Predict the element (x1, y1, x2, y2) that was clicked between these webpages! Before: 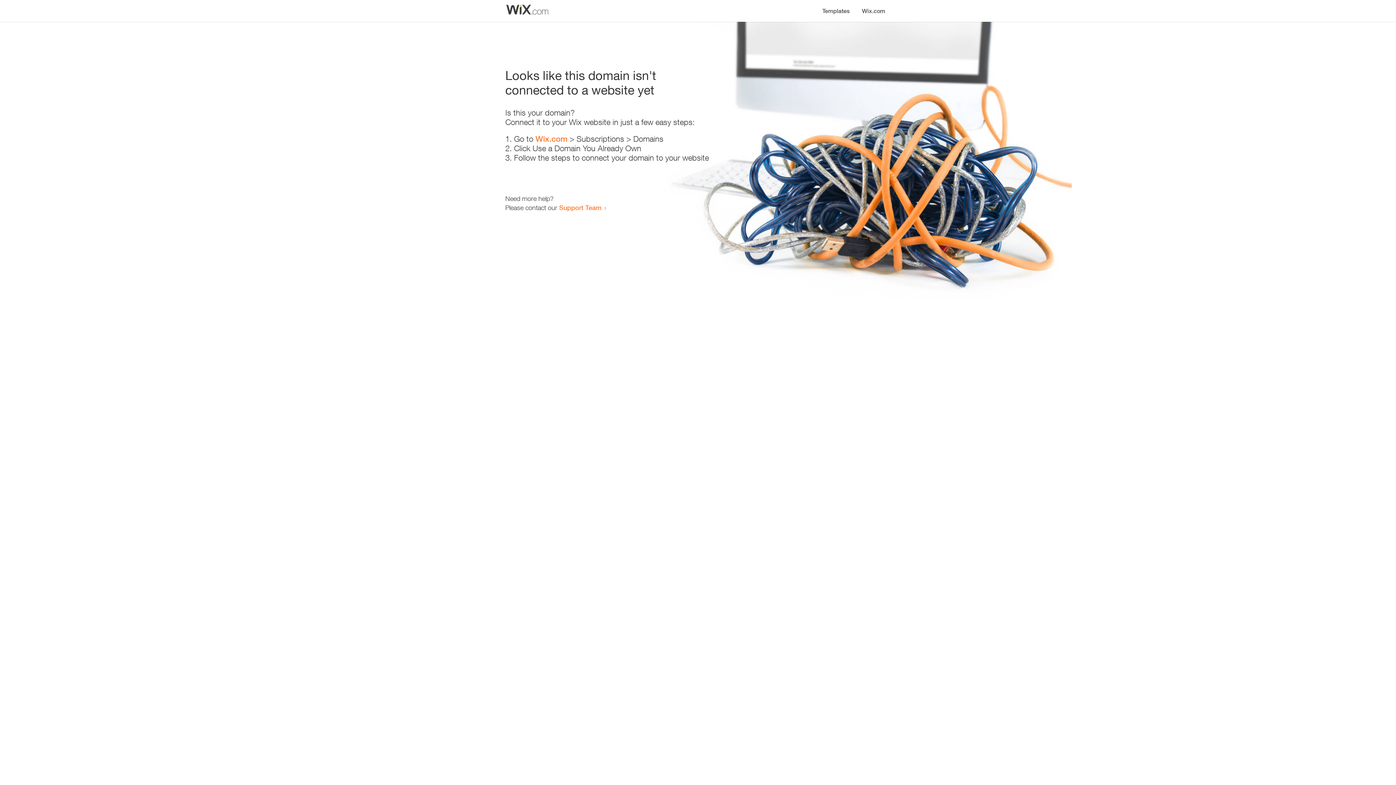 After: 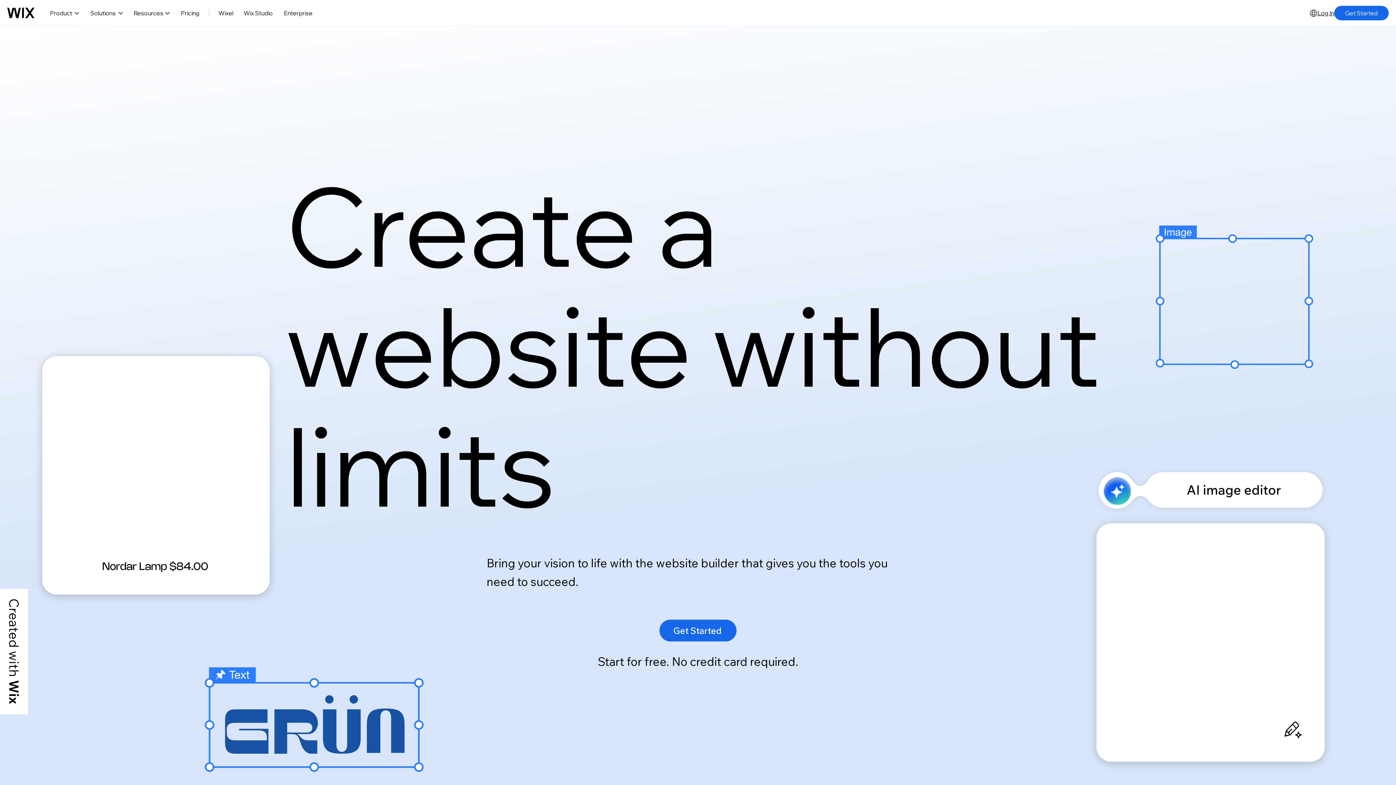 Action: label: Wix.com bbox: (535, 134, 567, 143)